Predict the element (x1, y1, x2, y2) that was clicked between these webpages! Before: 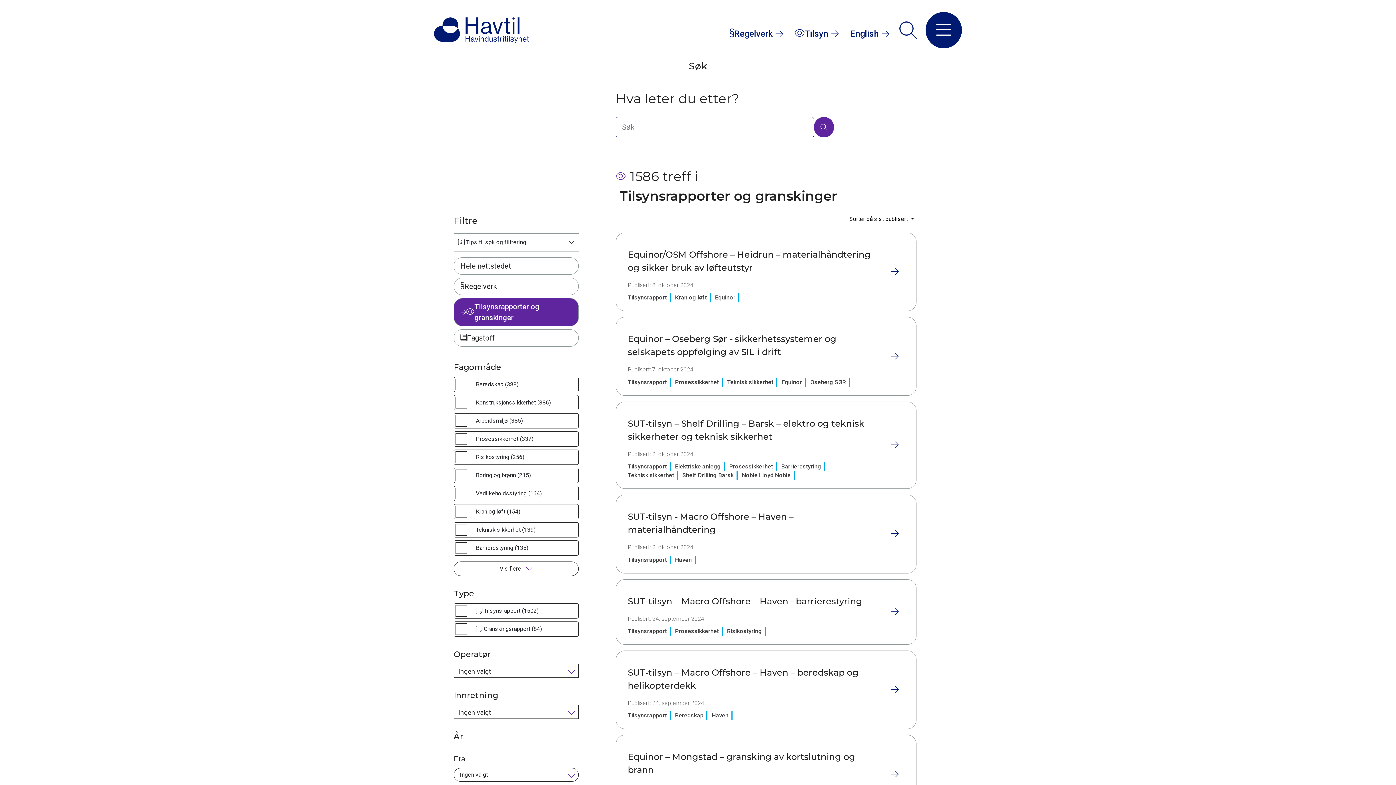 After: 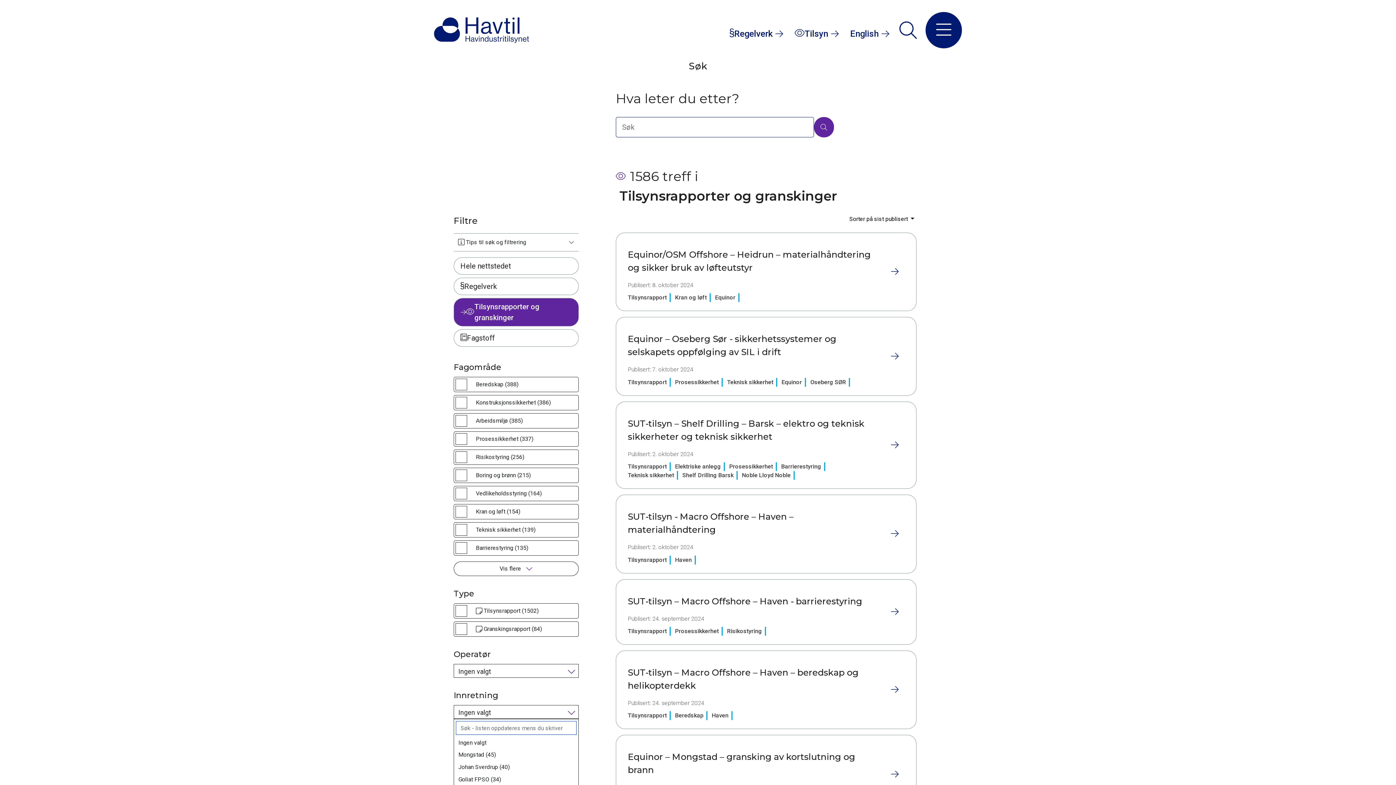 Action: bbox: (453, 705, 578, 719) label: Ingen valgt